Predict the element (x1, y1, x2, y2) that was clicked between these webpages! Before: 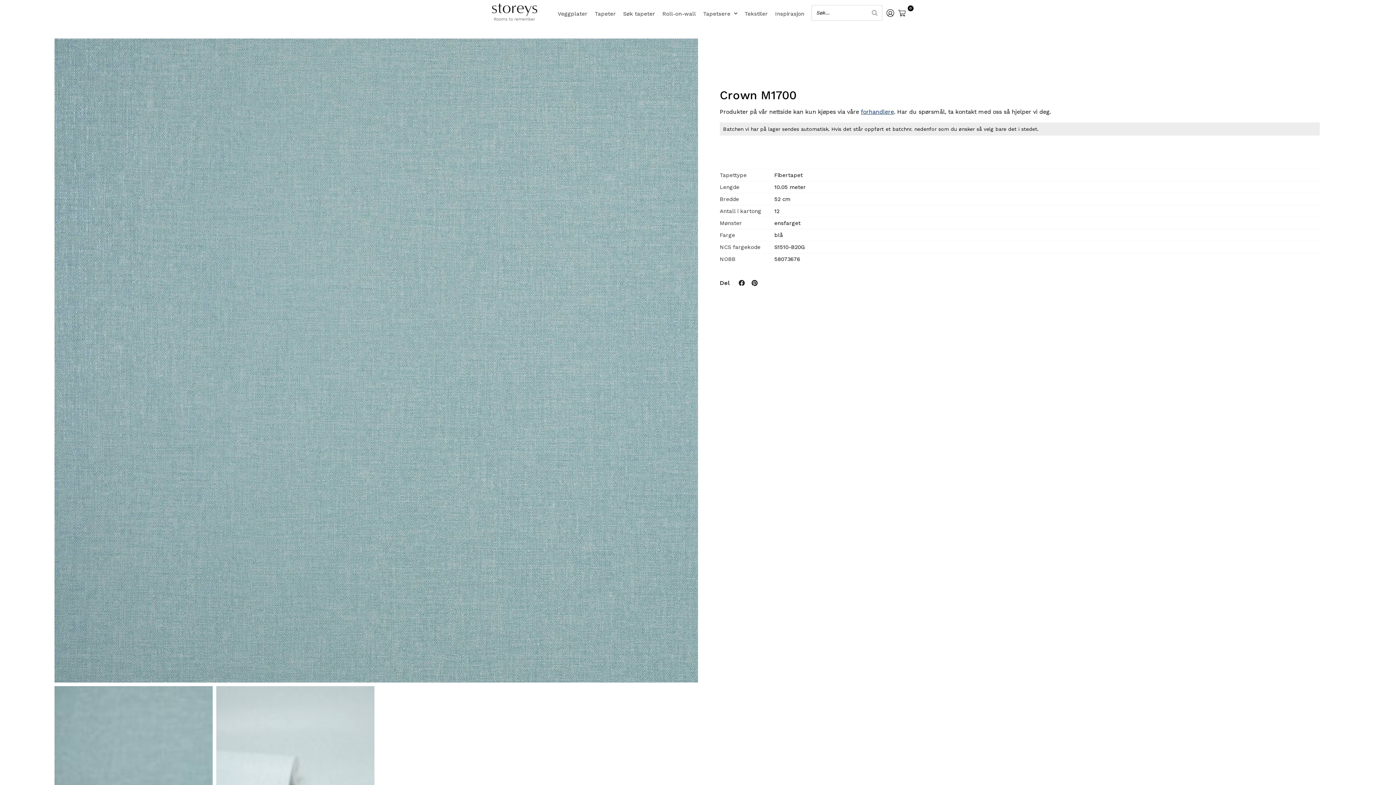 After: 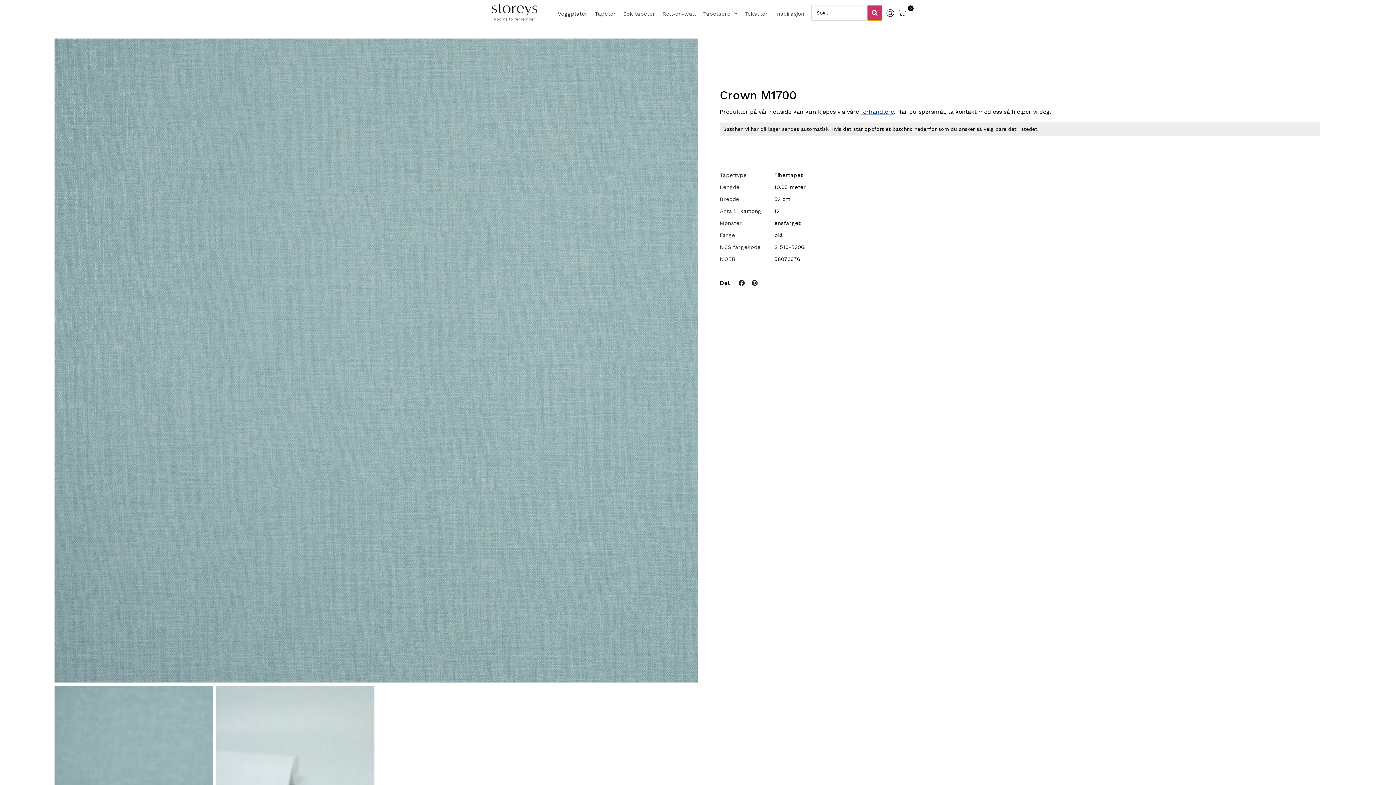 Action: label: Search bbox: (867, 5, 882, 20)